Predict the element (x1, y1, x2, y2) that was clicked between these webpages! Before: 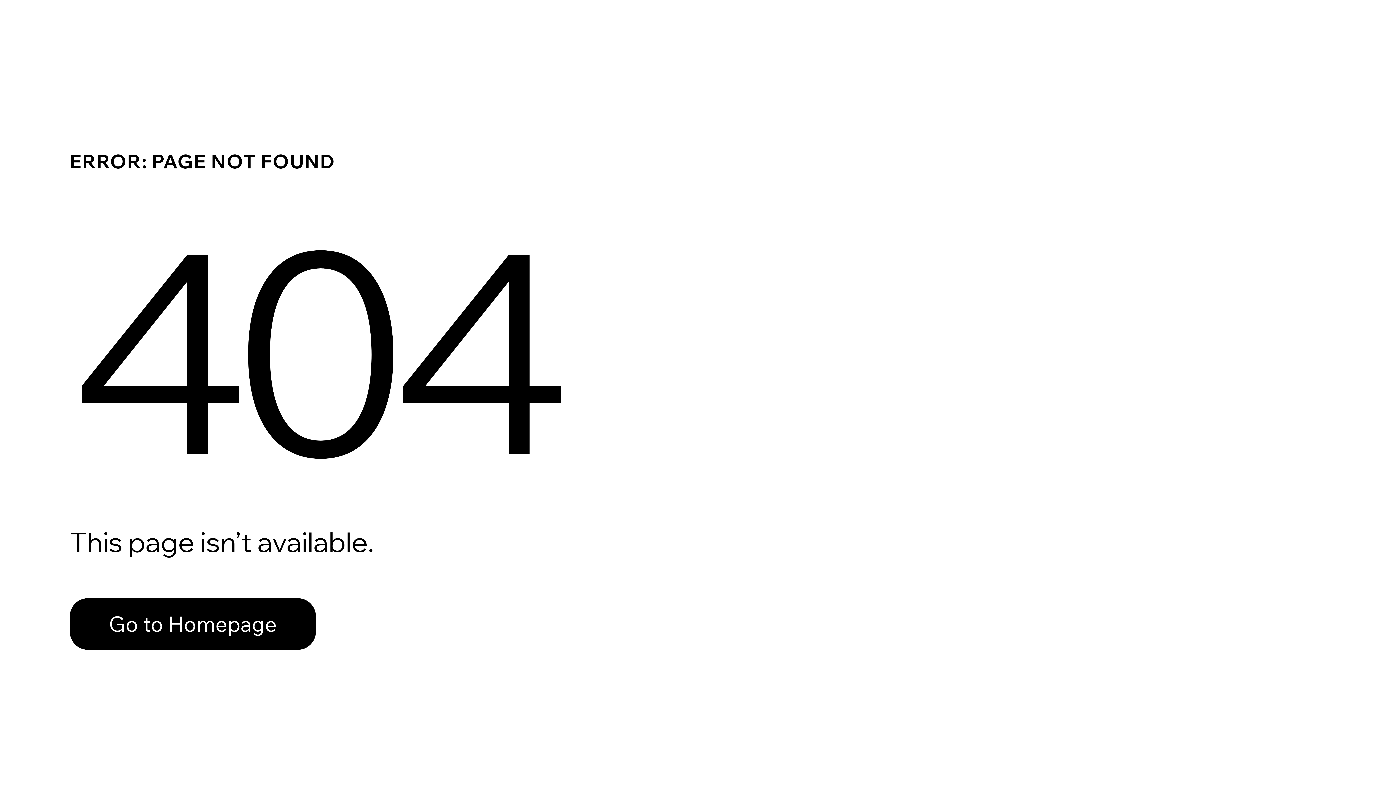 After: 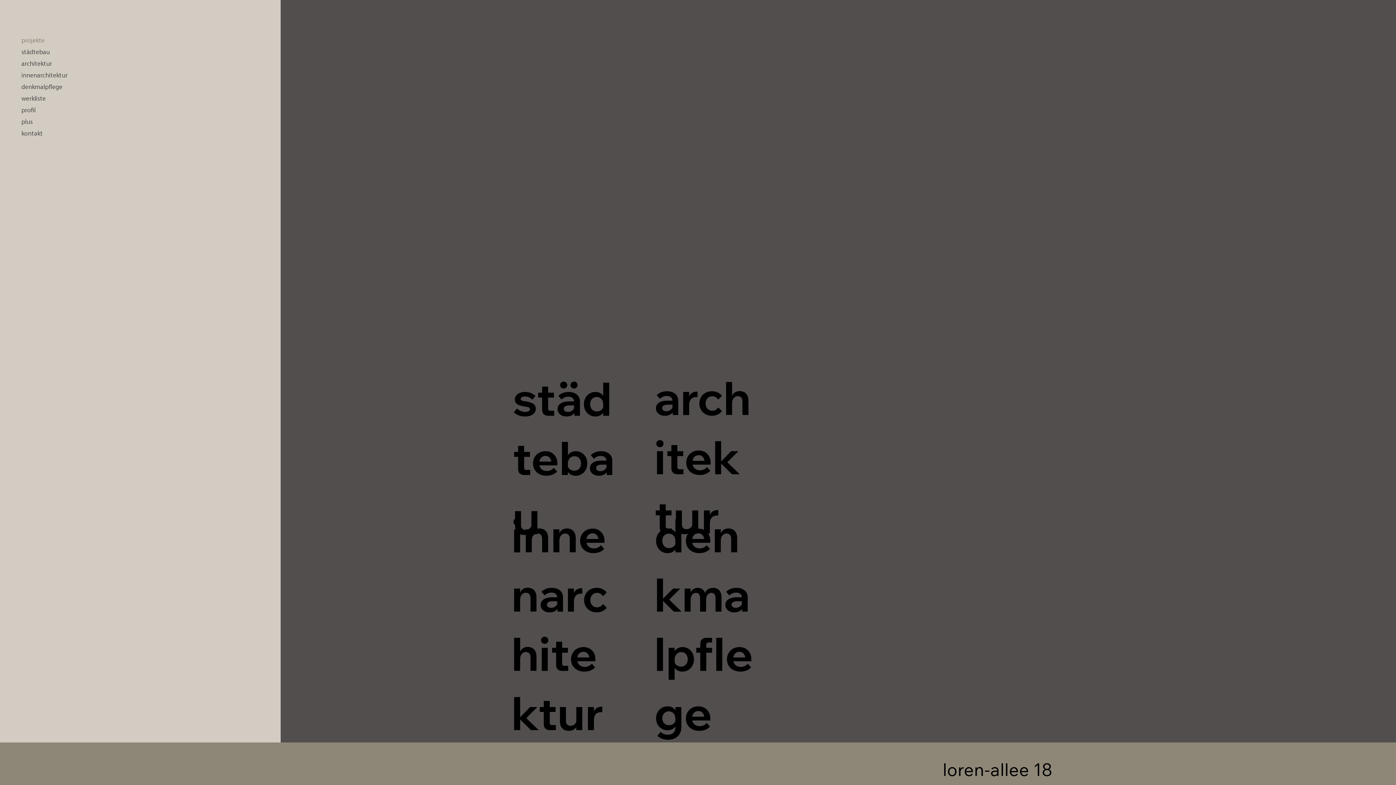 Action: bbox: (69, 598, 316, 650) label: Go to Homepage